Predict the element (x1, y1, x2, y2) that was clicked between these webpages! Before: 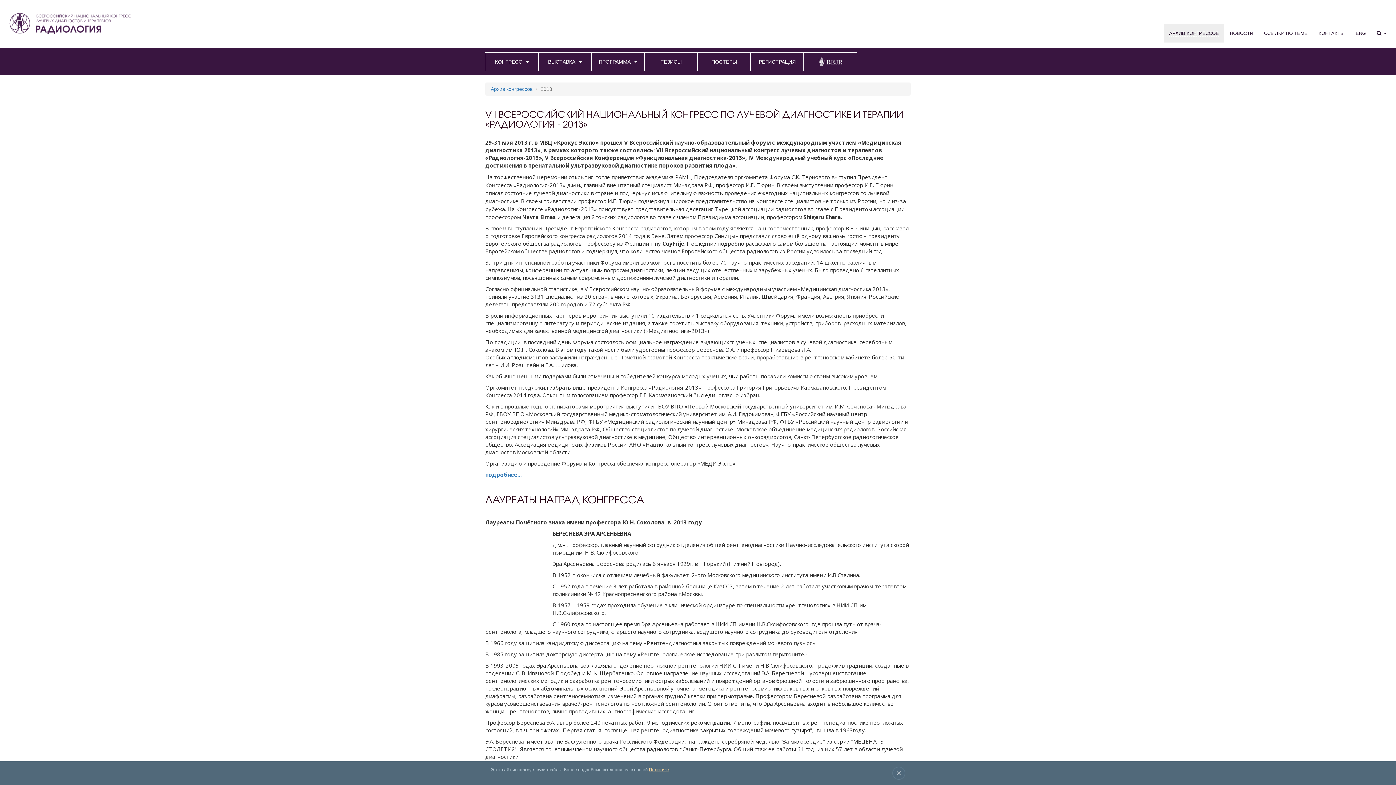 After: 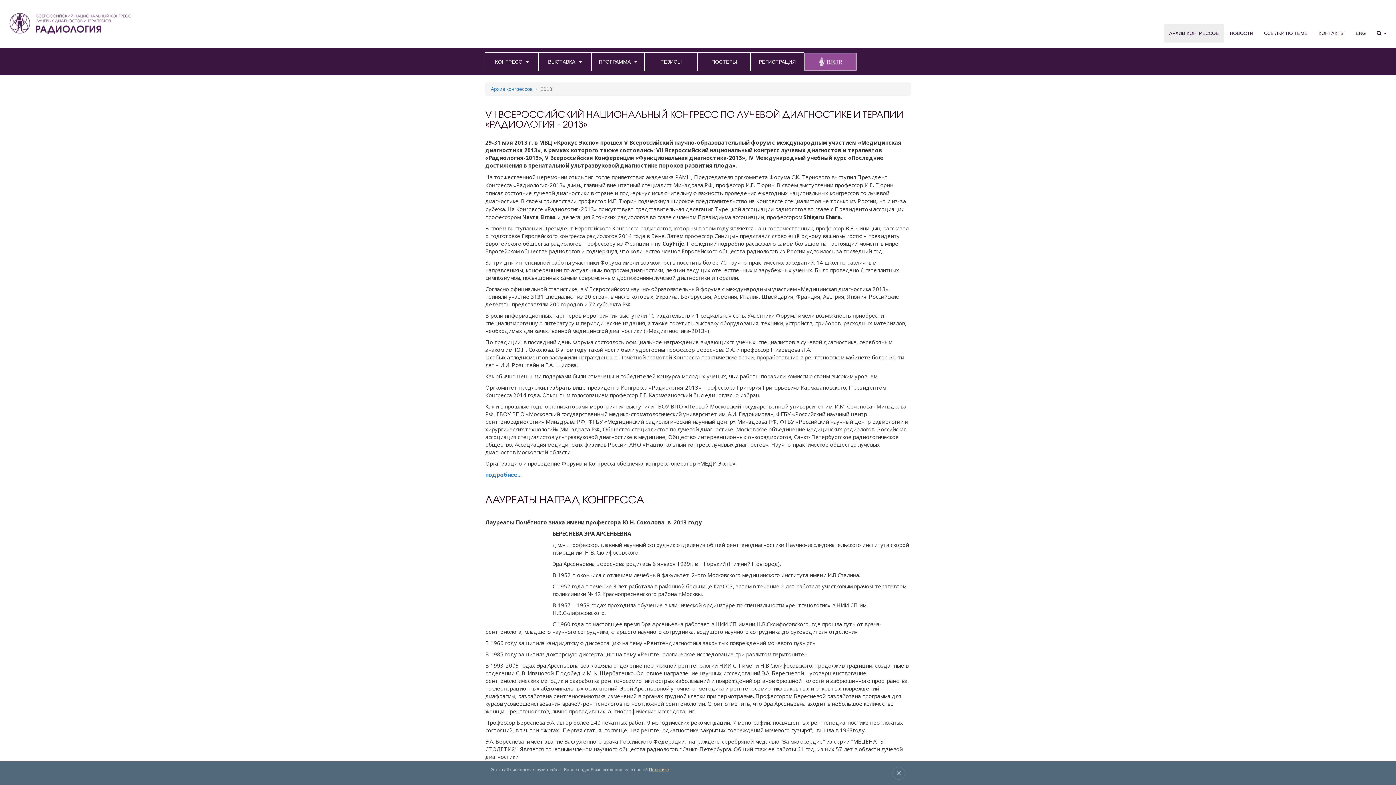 Action: bbox: (804, 52, 857, 70)